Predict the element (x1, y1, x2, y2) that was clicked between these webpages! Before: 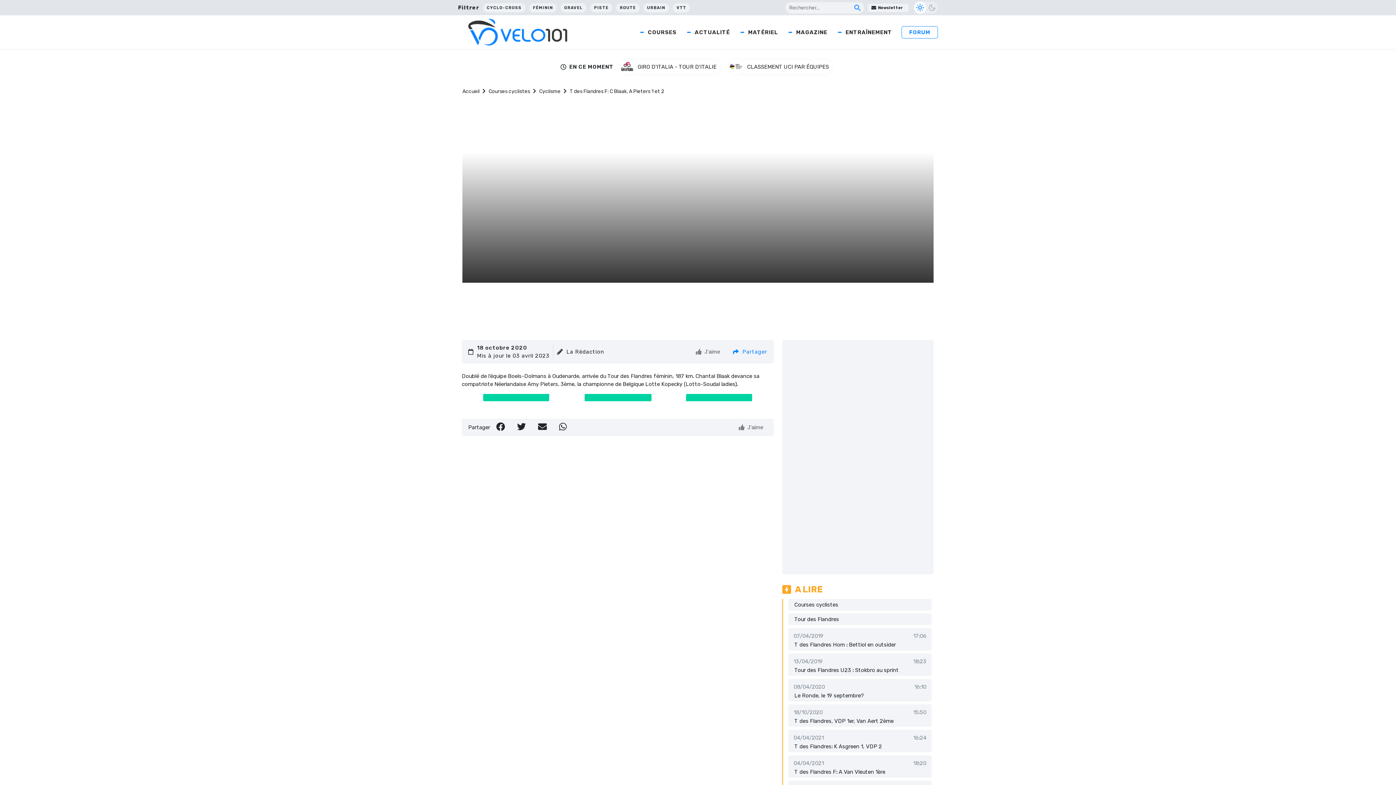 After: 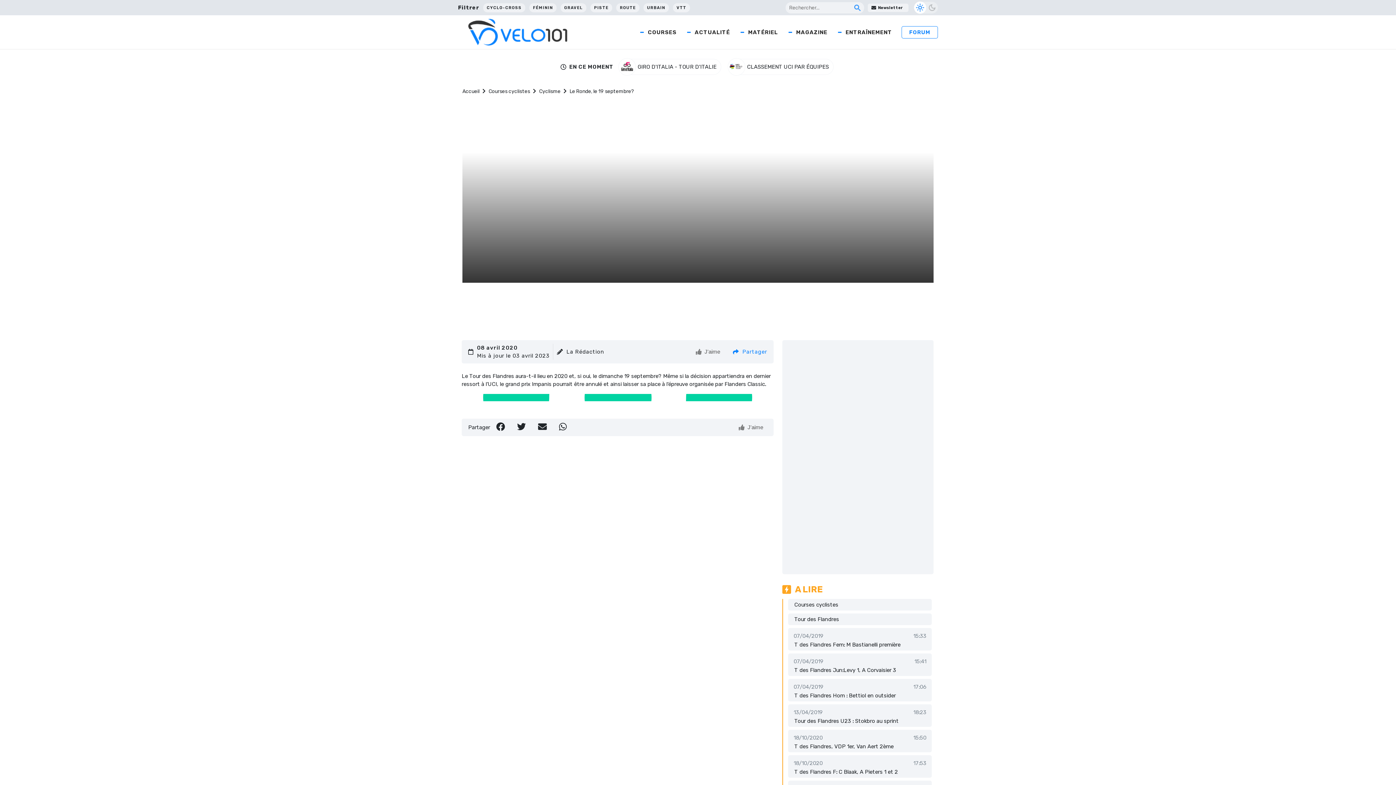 Action: bbox: (794, 692, 864, 699) label: Le Ronde, le 19 septembre?